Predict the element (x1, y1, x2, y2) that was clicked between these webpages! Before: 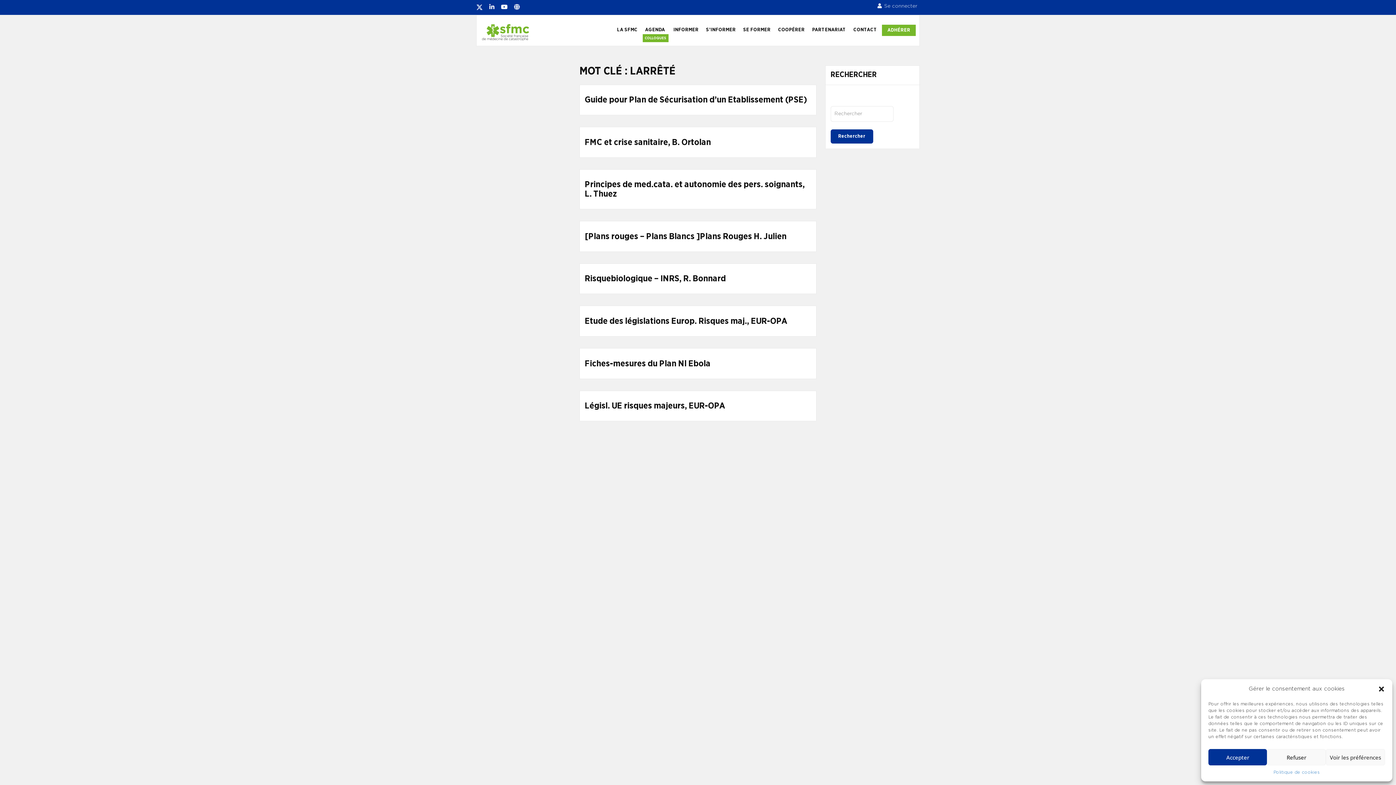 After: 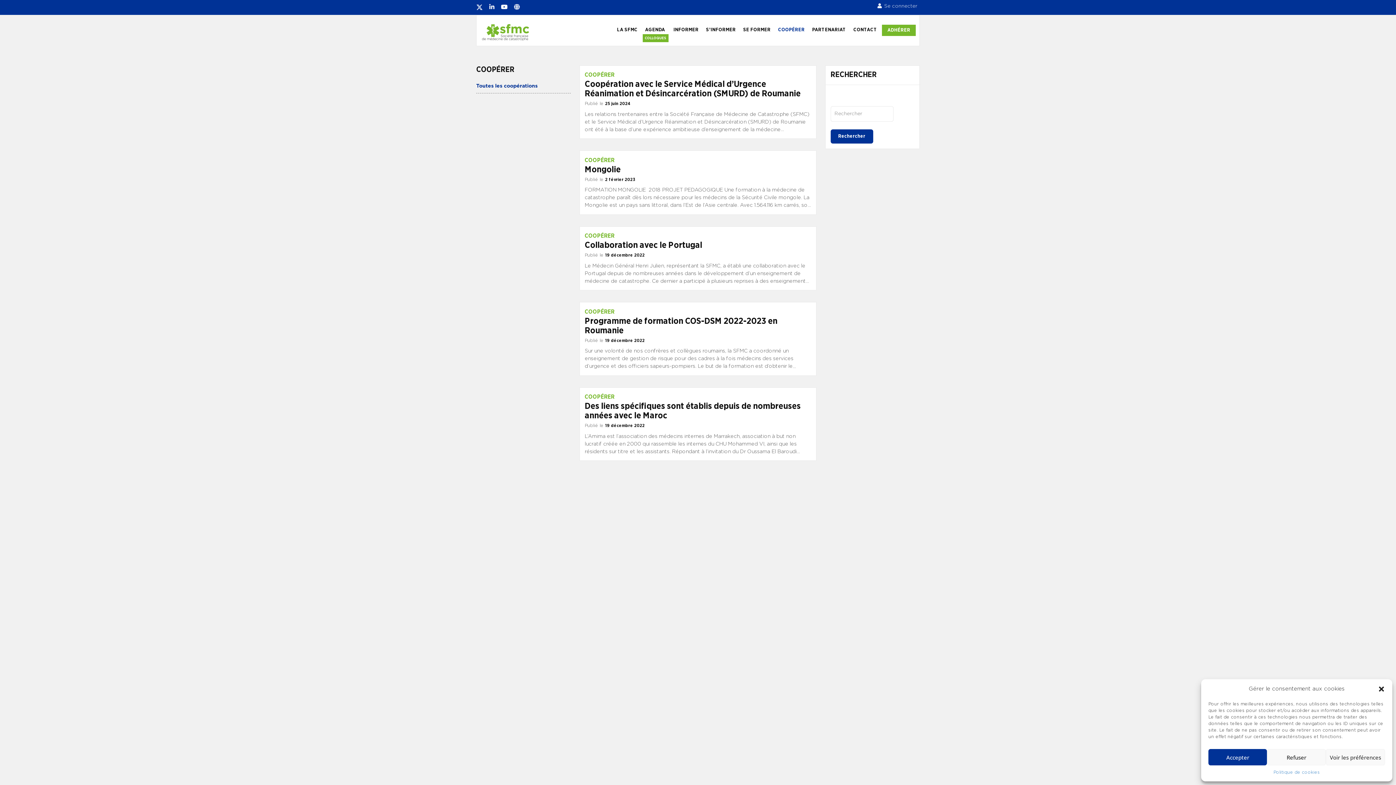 Action: bbox: (775, 18, 807, 41) label: COOPÉRER